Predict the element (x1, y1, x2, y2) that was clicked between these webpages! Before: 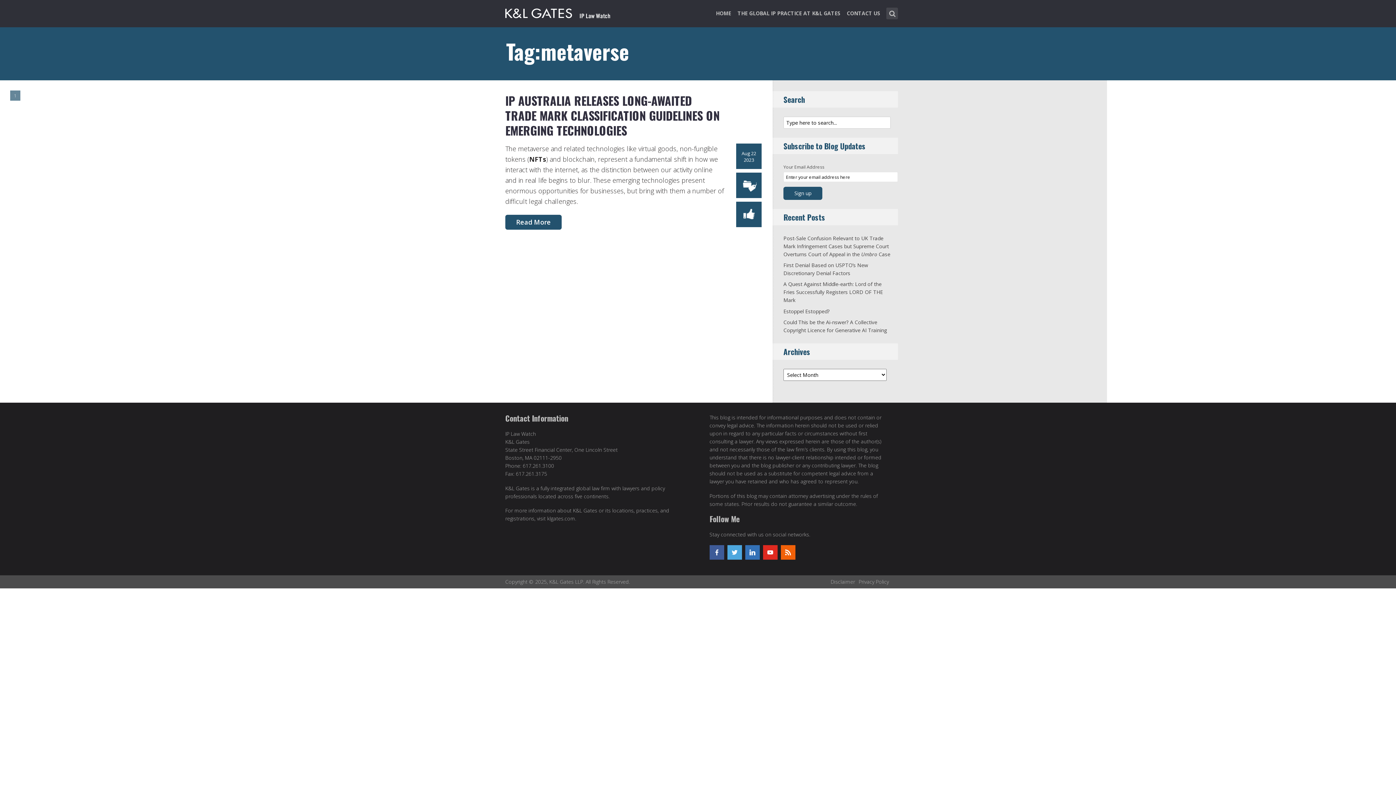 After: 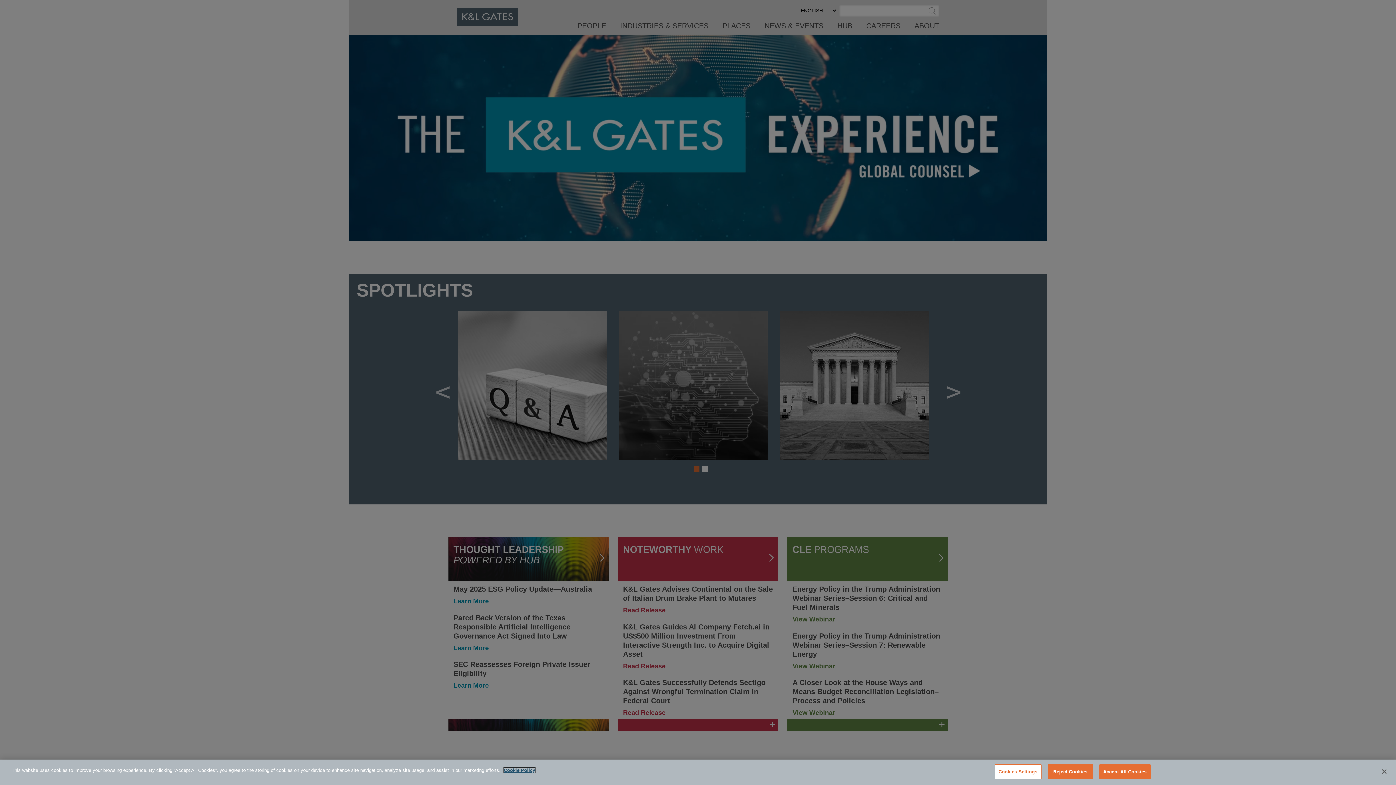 Action: label: klgates.com bbox: (547, 515, 575, 522)